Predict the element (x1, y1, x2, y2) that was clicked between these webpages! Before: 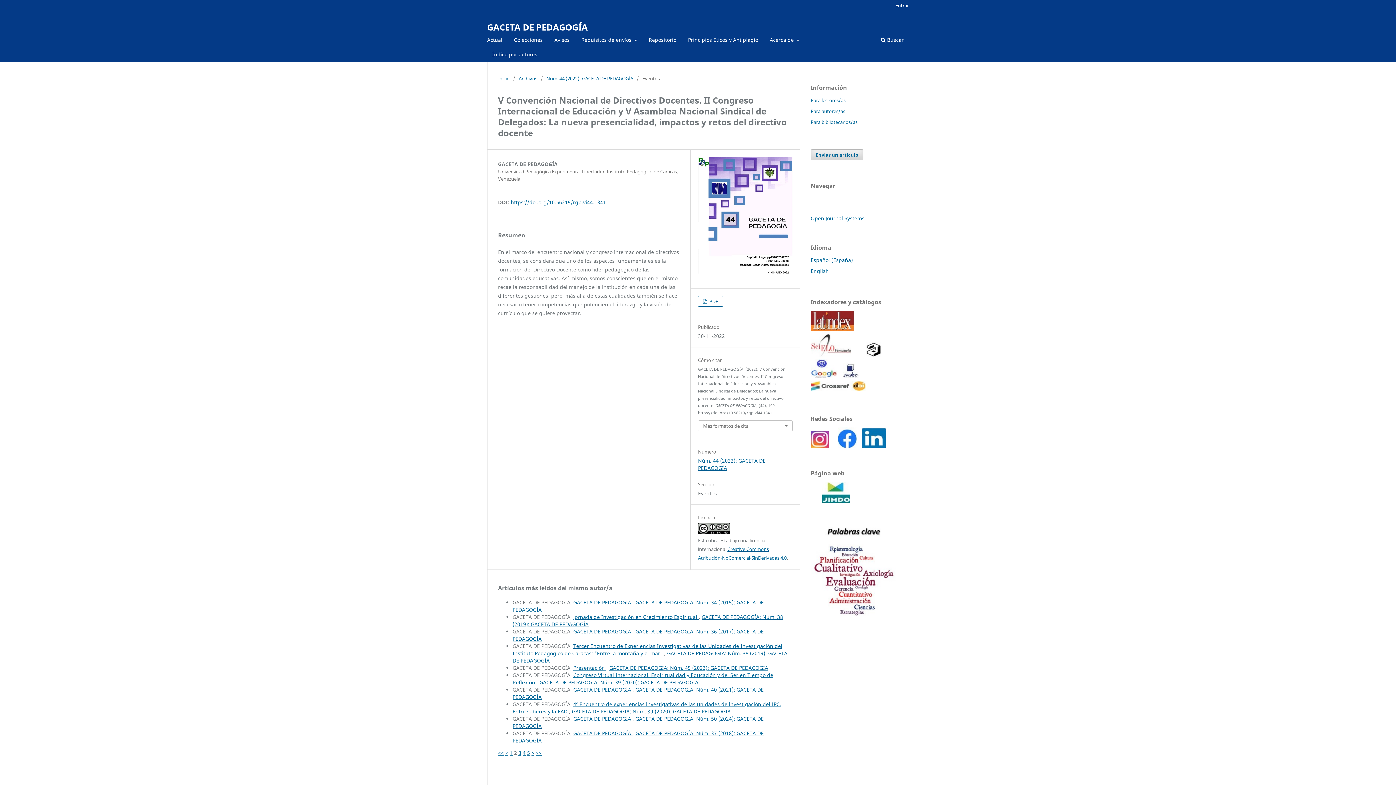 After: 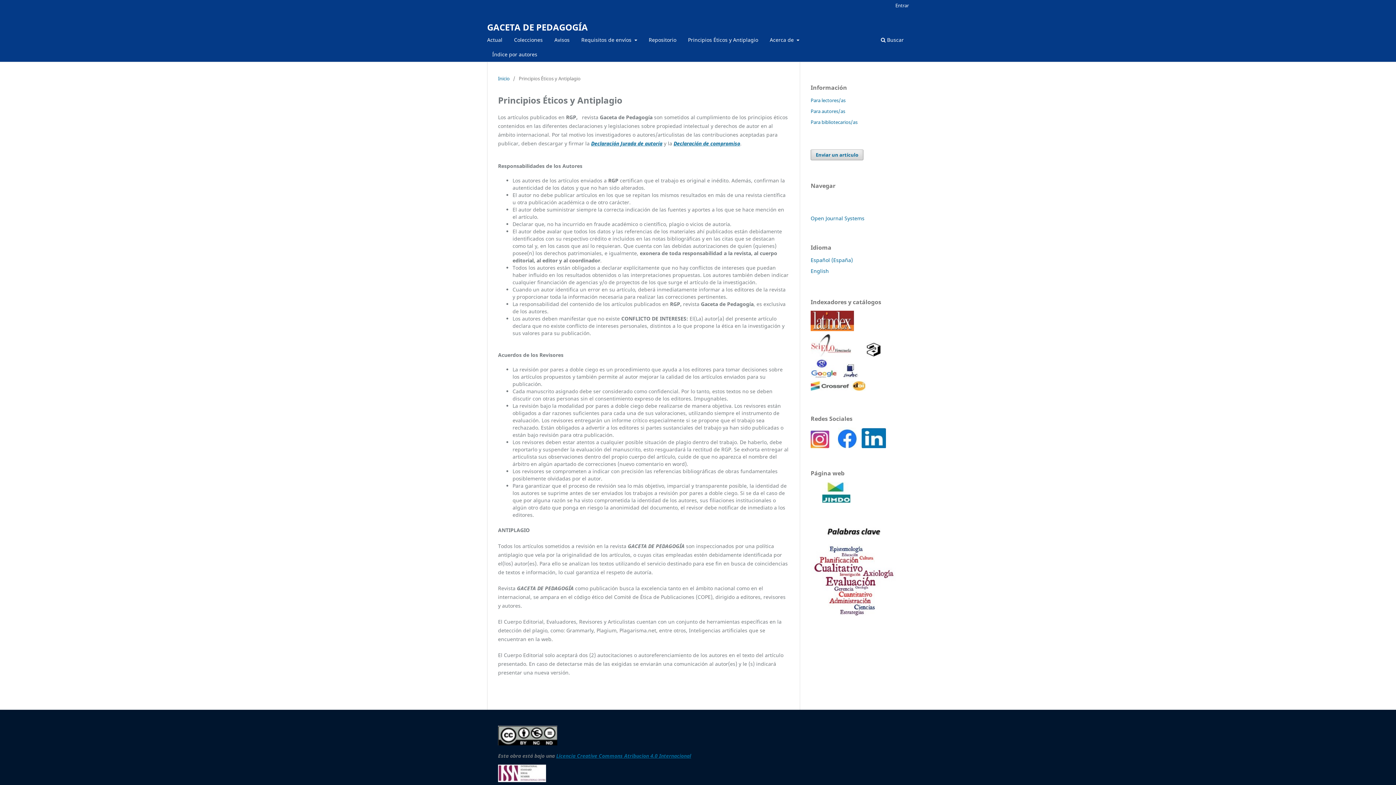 Action: bbox: (685, 34, 760, 47) label: Principios Éticos y Antiplagio